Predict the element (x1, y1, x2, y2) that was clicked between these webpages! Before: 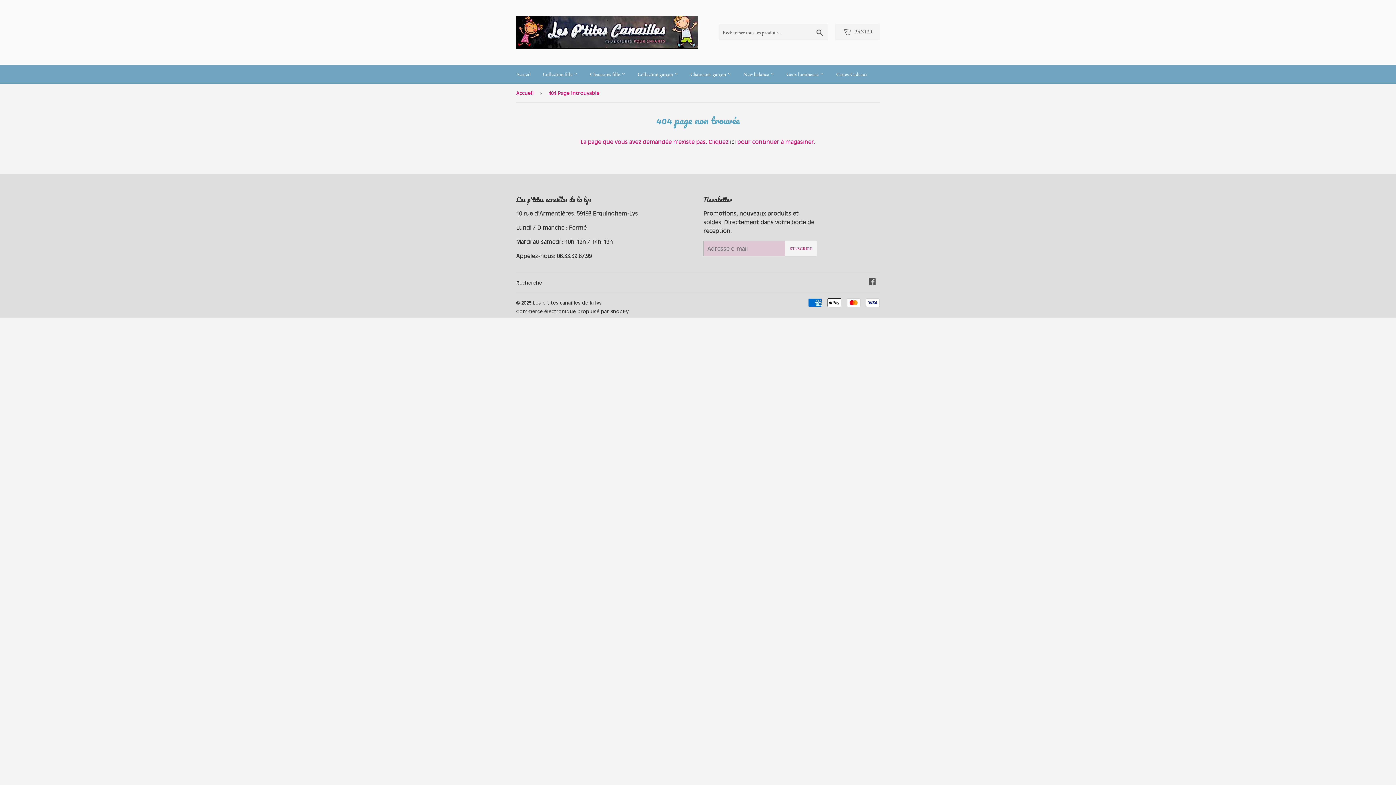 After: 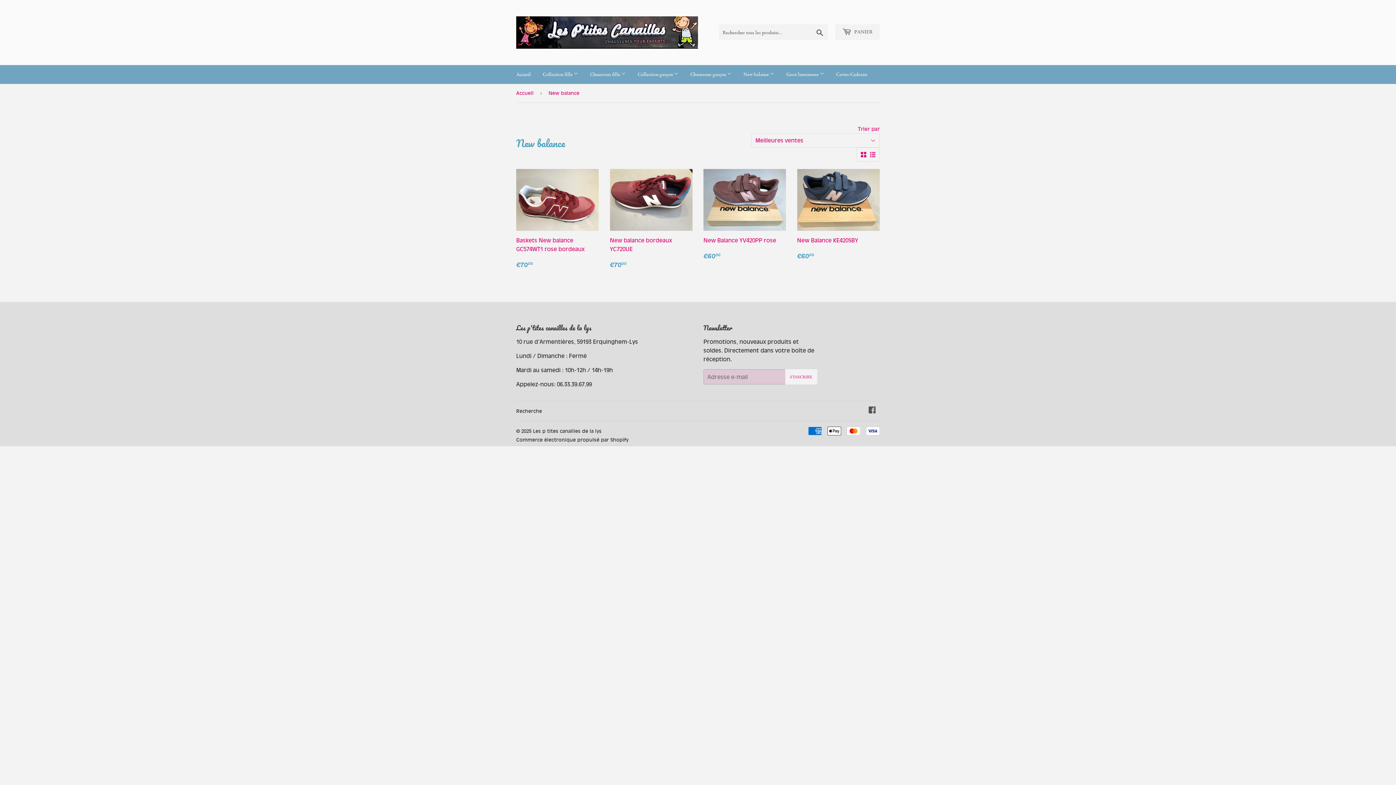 Action: label: New balance  bbox: (738, 65, 780, 84)